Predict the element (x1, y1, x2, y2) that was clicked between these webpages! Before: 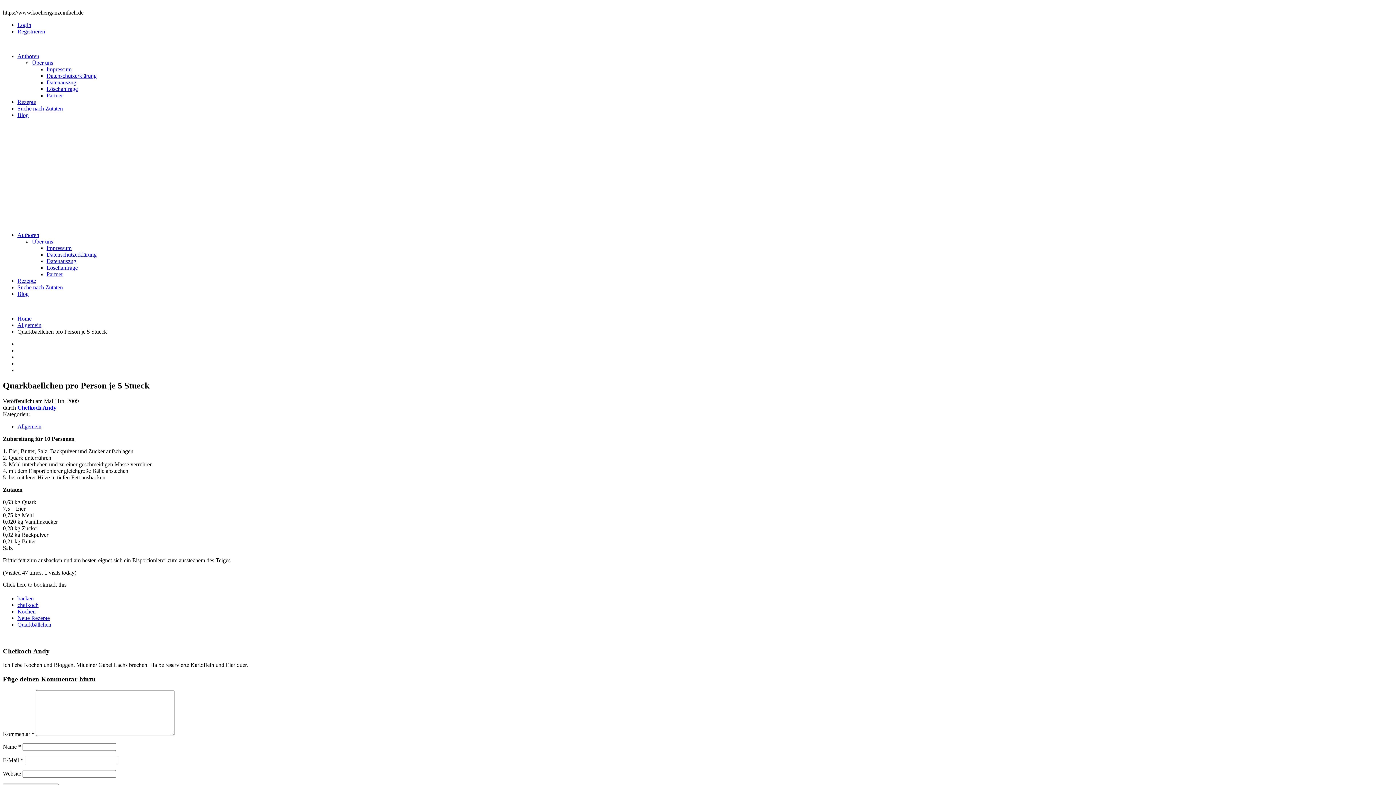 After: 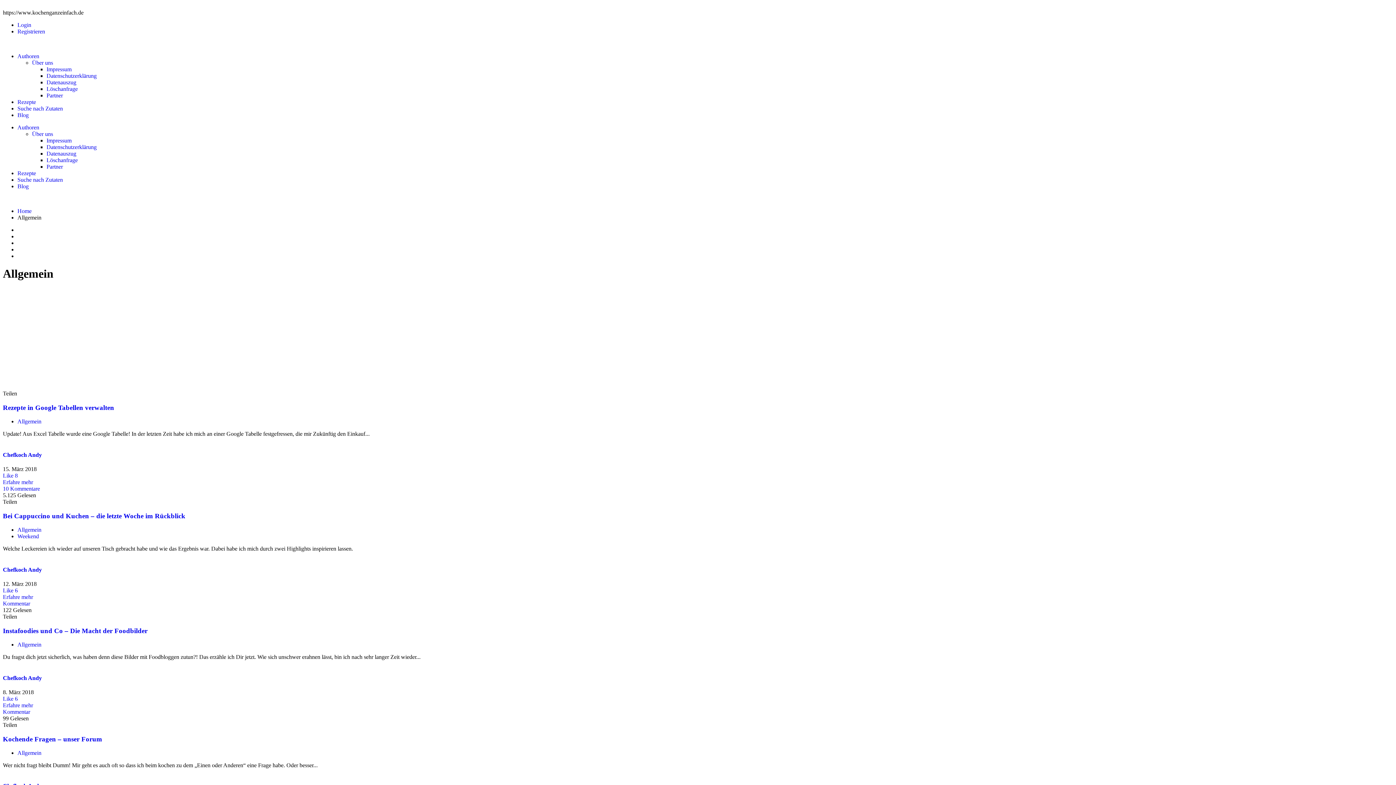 Action: bbox: (17, 322, 41, 328) label: Allgemein